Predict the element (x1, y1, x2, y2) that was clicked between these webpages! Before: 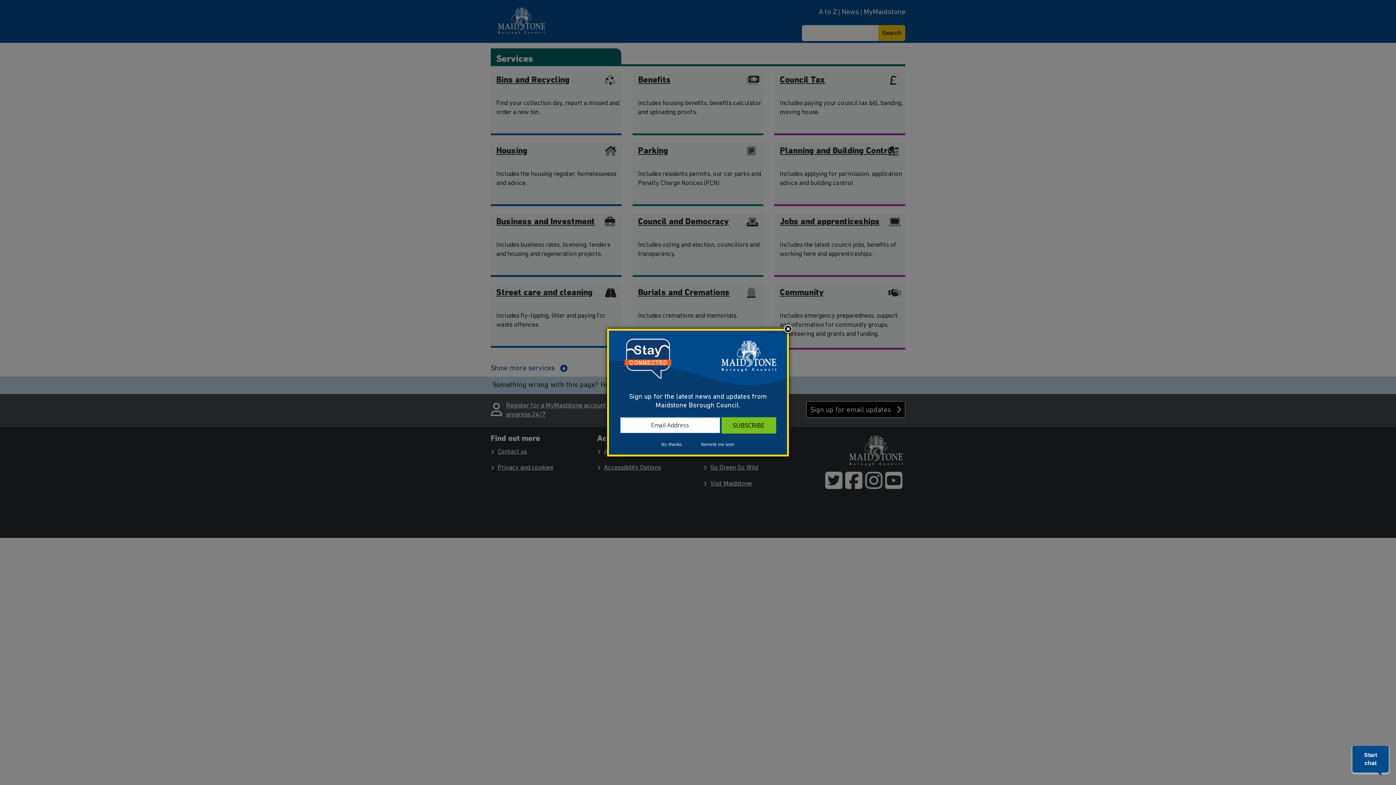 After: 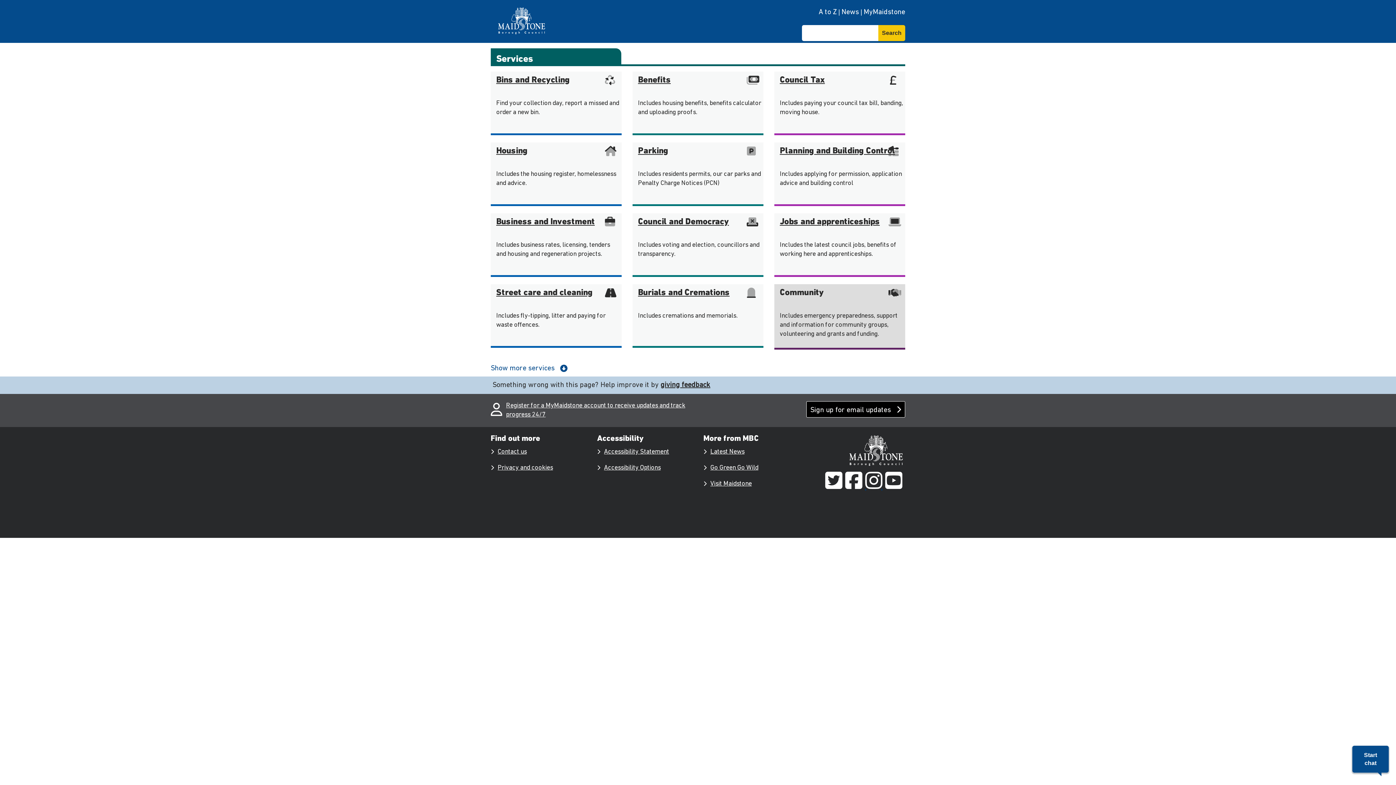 Action: bbox: (782, 324, 793, 335) label: Close subscription dialog